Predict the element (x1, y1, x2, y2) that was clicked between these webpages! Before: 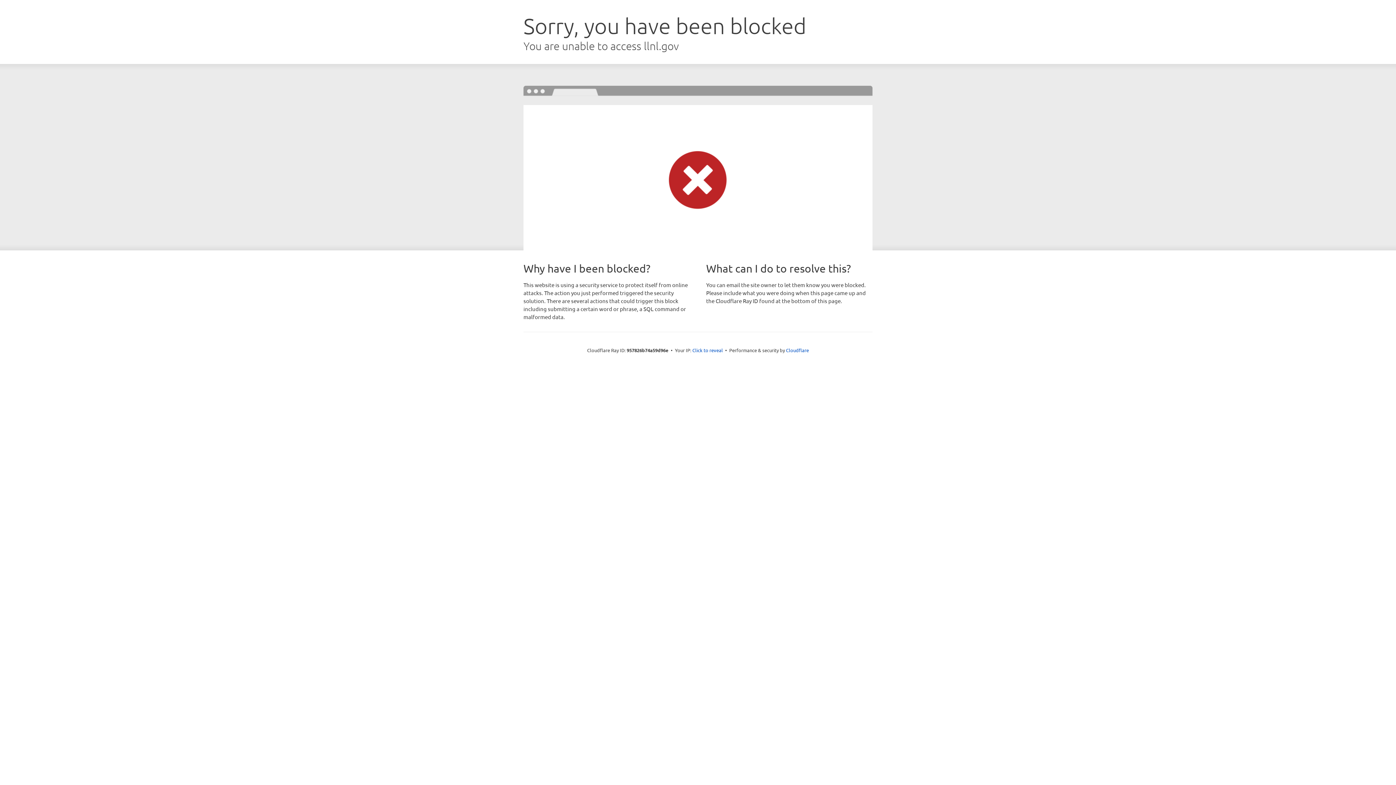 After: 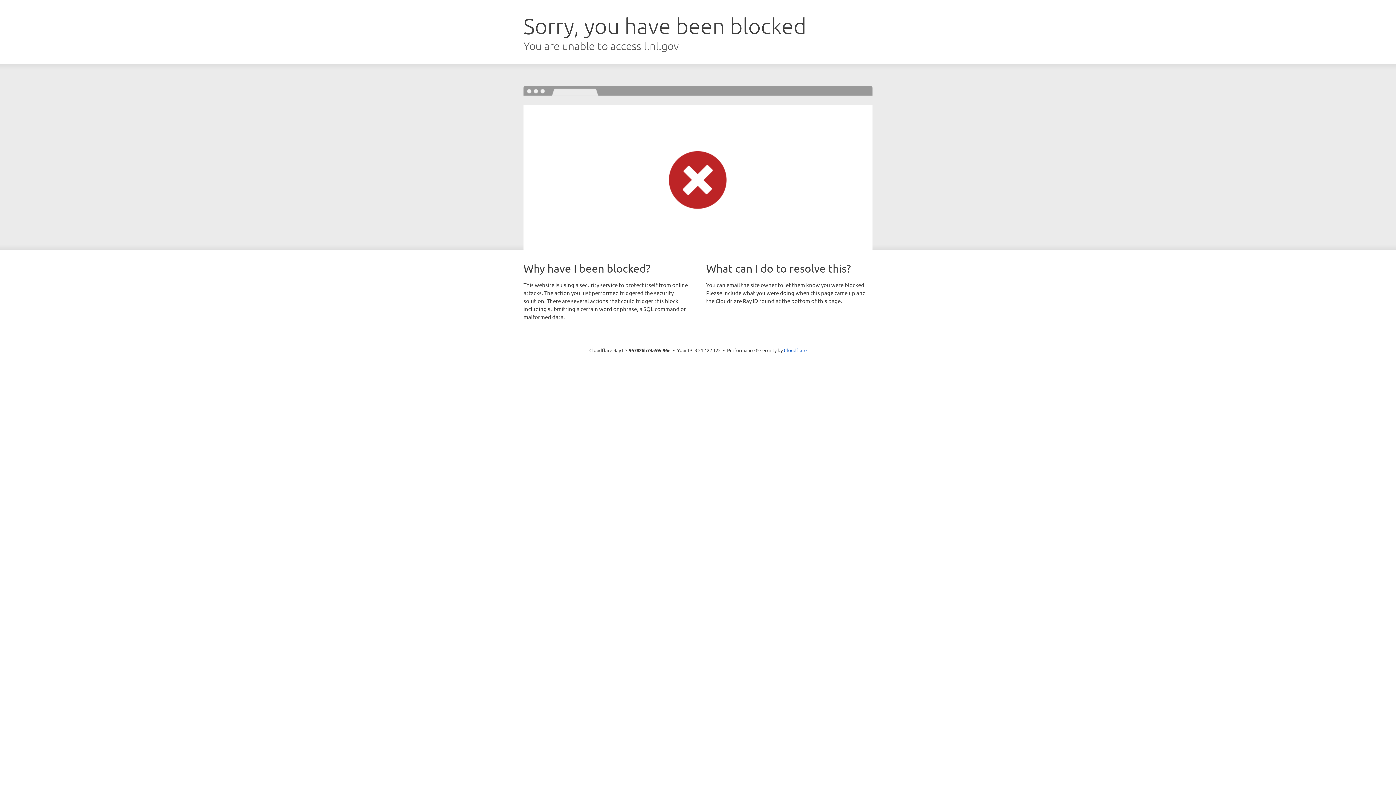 Action: bbox: (692, 346, 723, 353) label: Click to reveal